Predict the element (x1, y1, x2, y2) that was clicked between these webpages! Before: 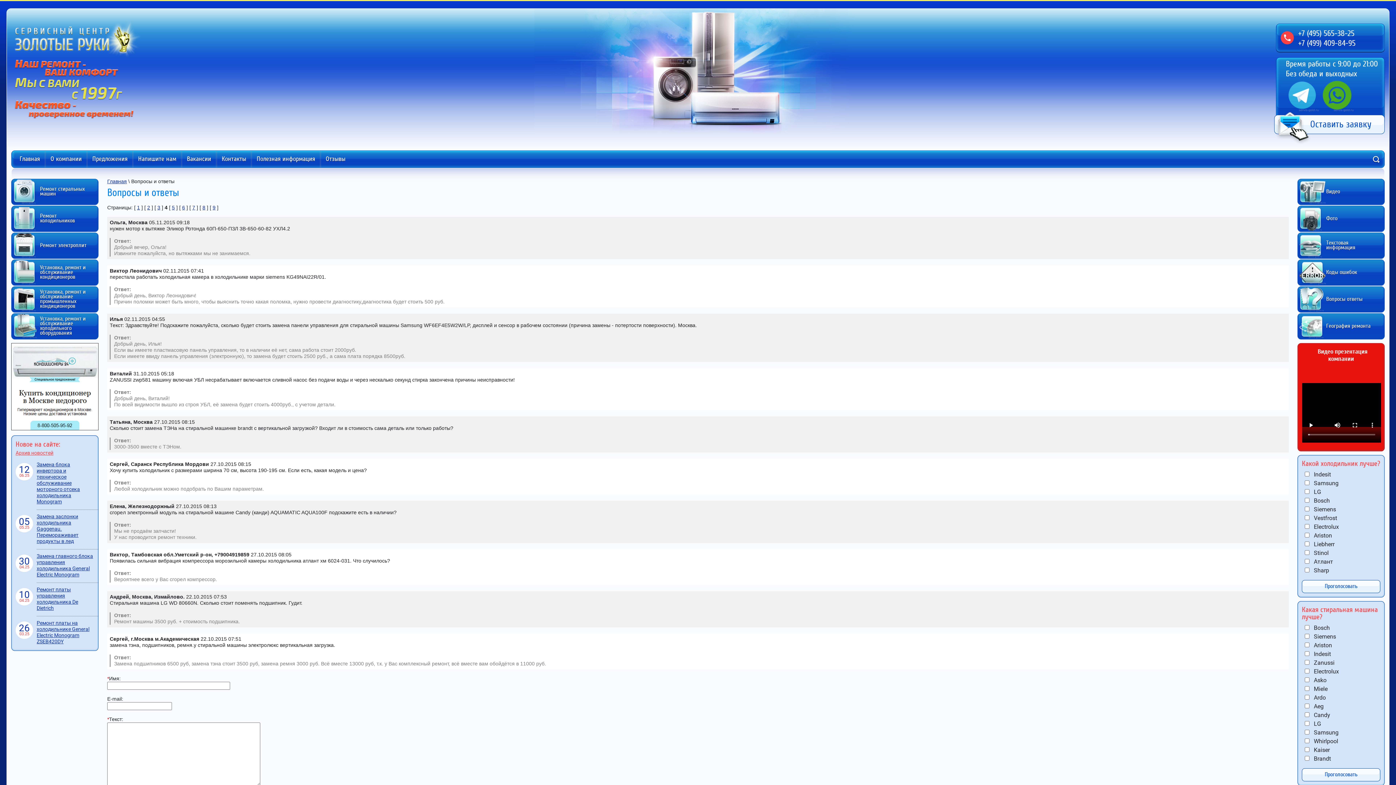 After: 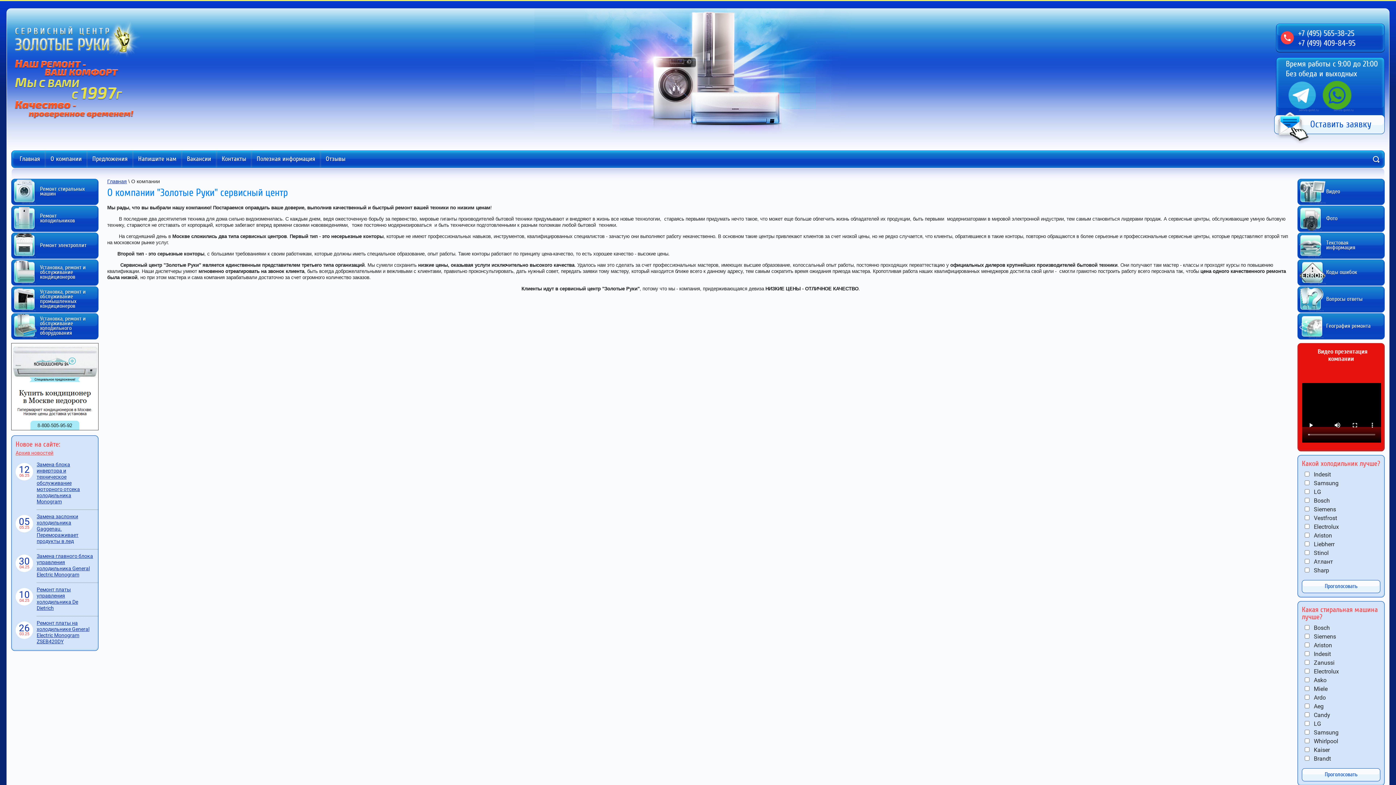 Action: bbox: (45, 150, 86, 167) label: О компании